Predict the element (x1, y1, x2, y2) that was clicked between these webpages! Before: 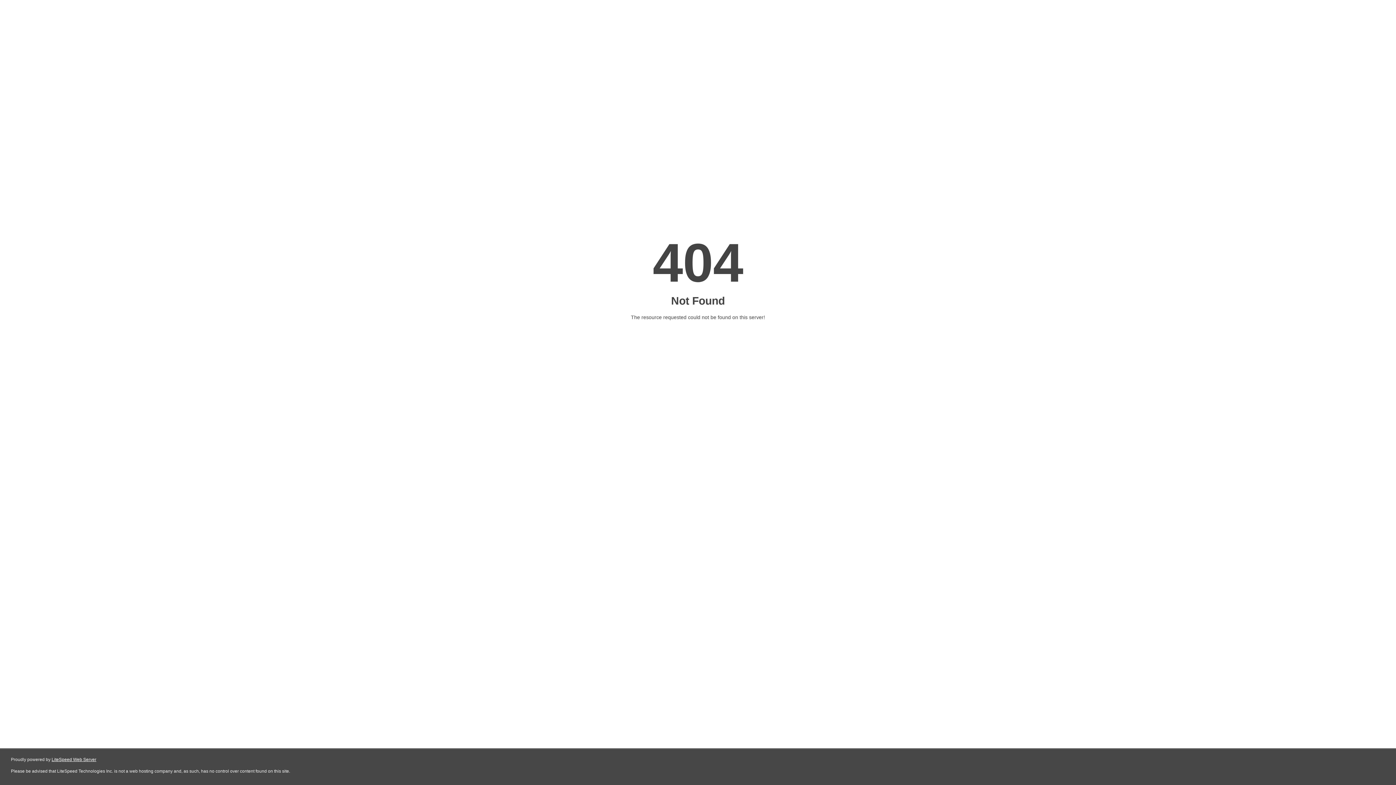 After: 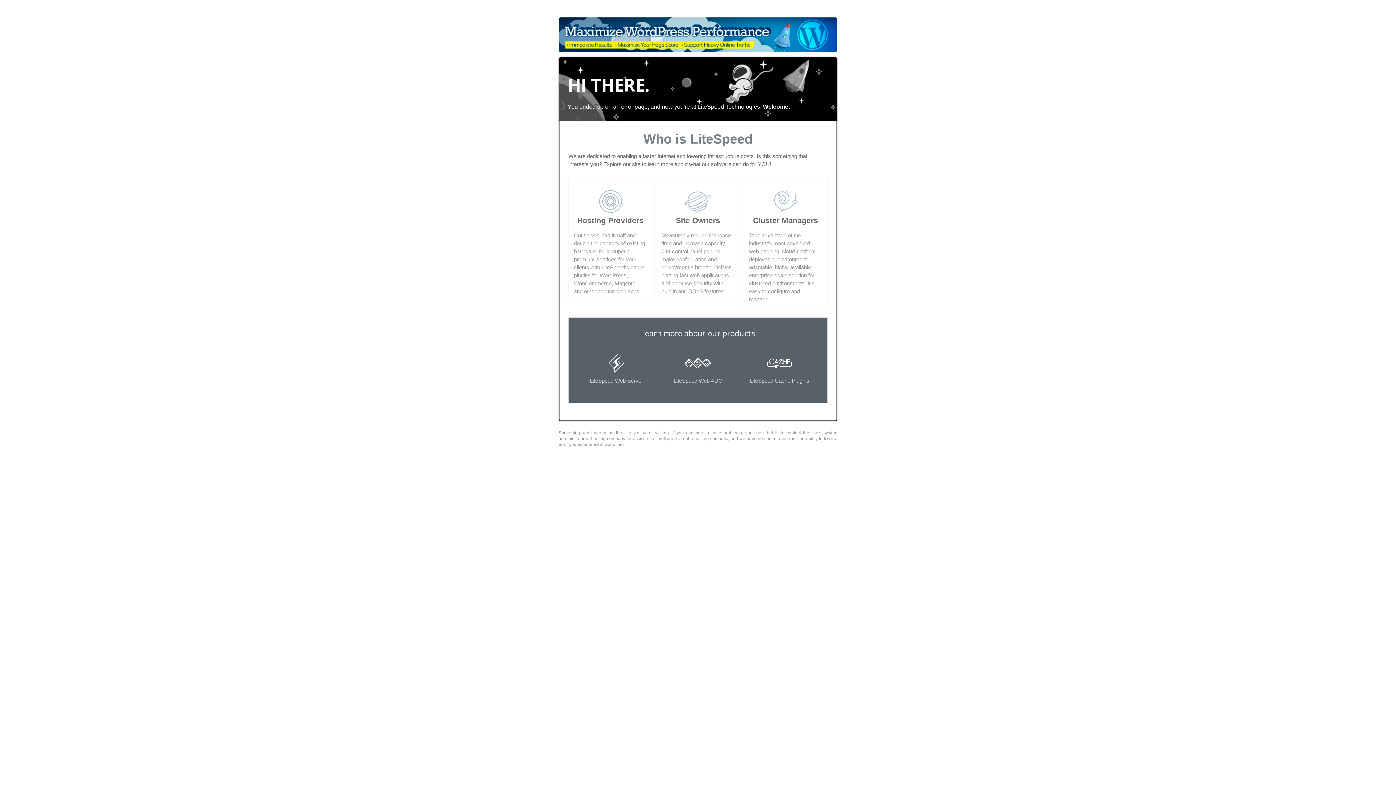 Action: label: LiteSpeed Web Server bbox: (51, 757, 96, 762)